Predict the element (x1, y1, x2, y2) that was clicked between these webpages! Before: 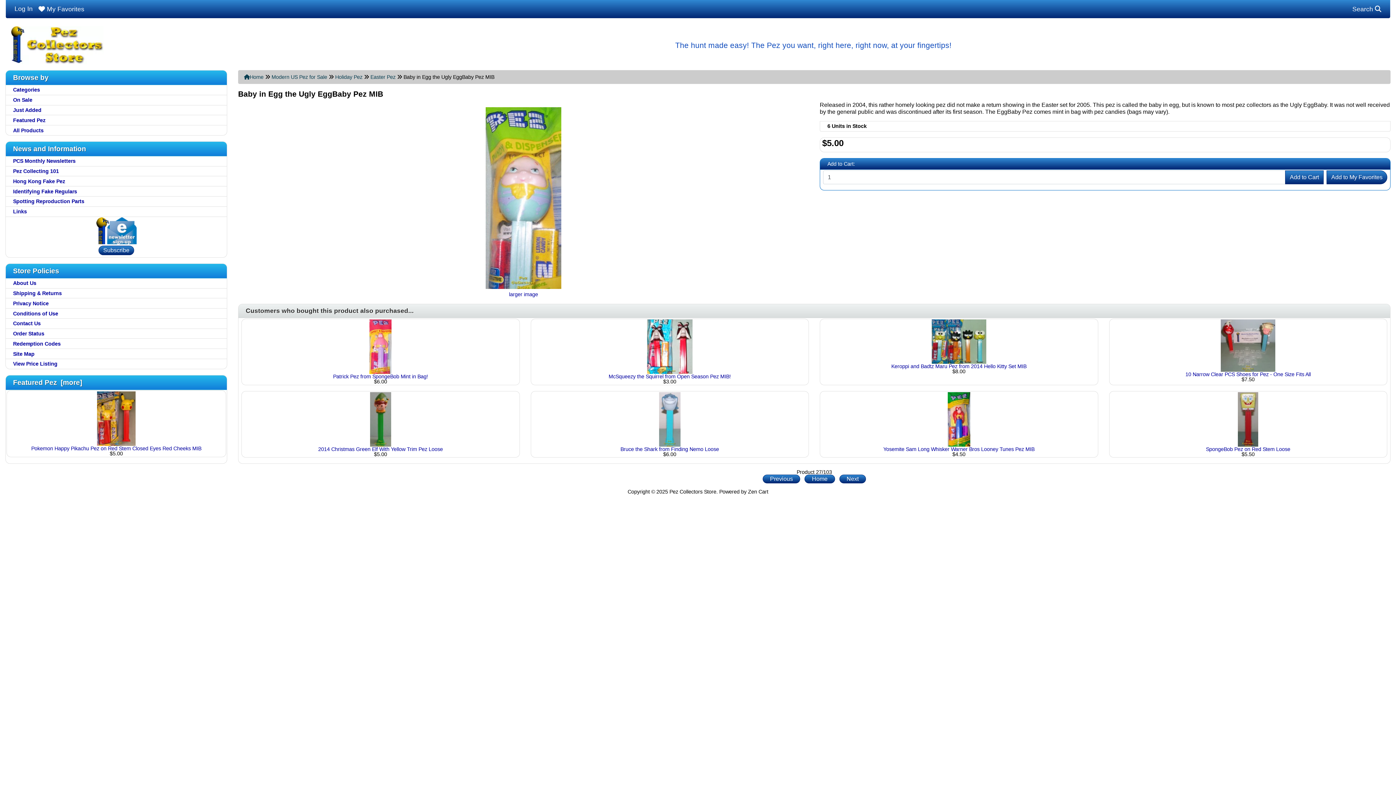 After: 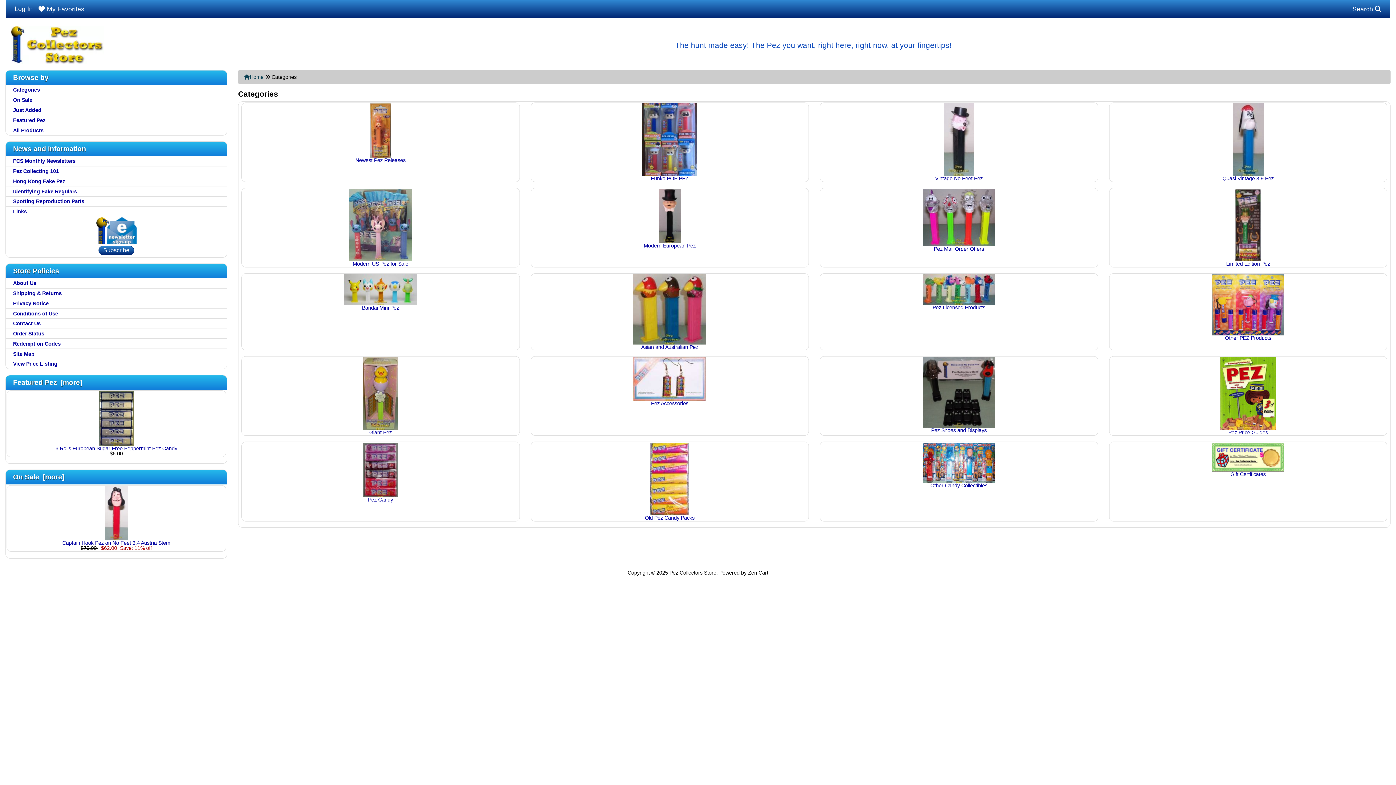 Action: bbox: (5, 85, 226, 95) label: Categories